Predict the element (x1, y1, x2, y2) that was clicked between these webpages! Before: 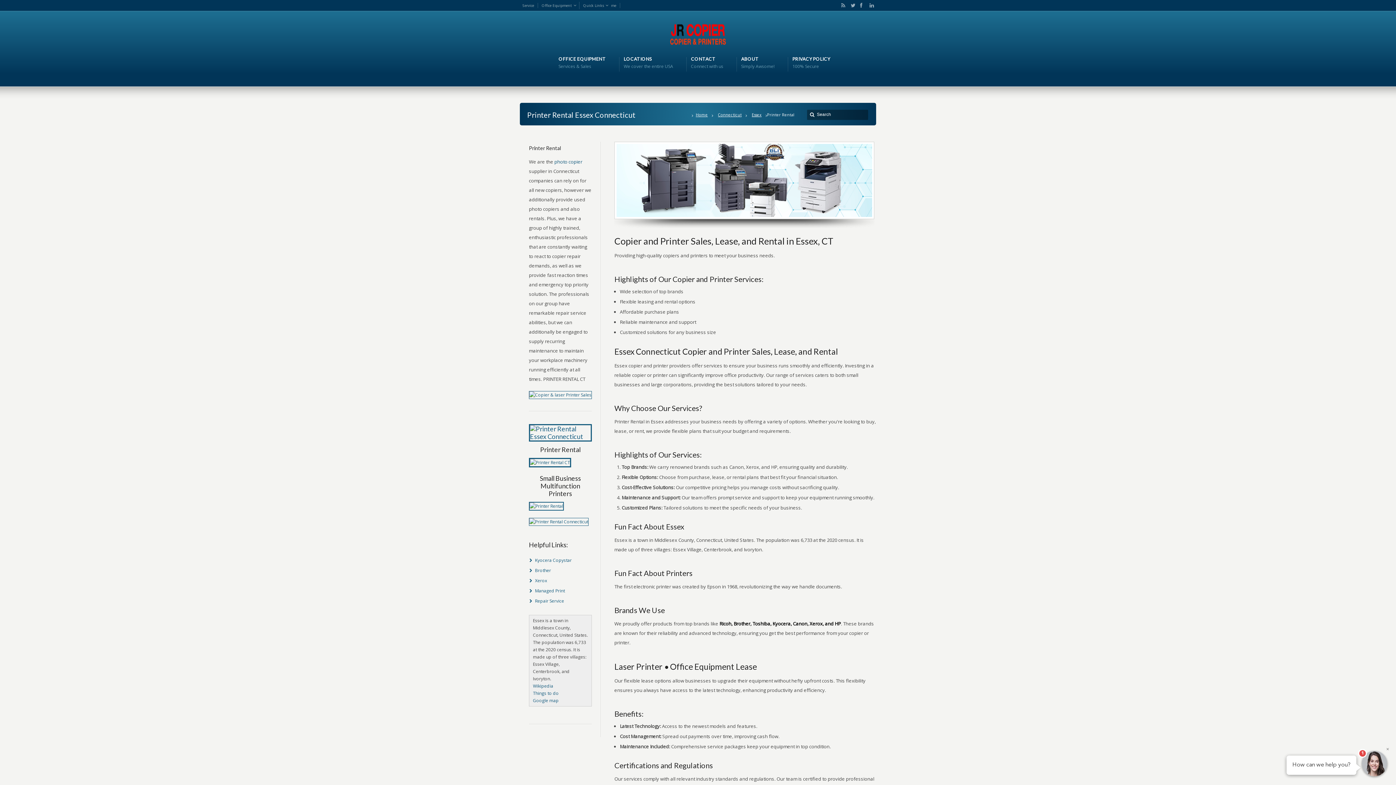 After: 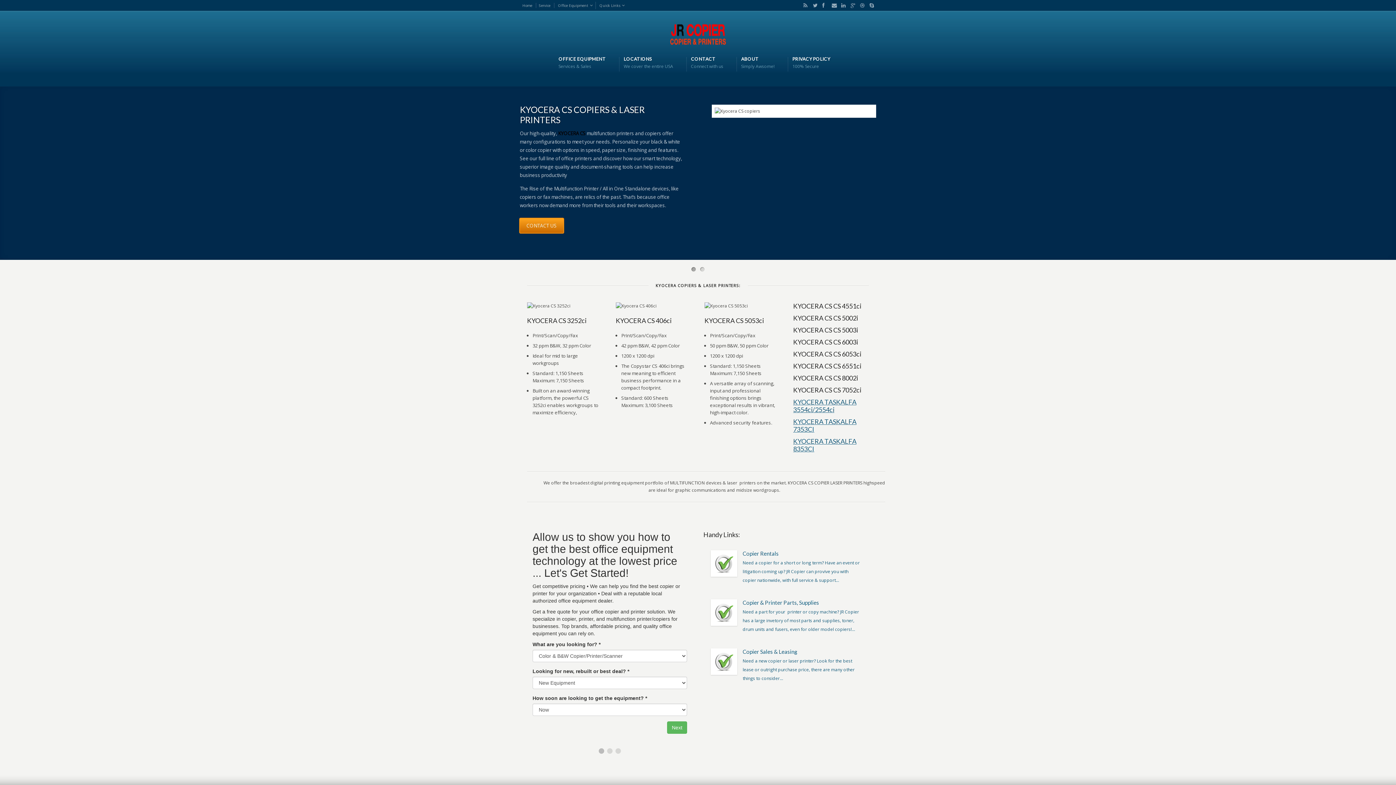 Action: label: Kyocera Copystar bbox: (535, 557, 571, 563)